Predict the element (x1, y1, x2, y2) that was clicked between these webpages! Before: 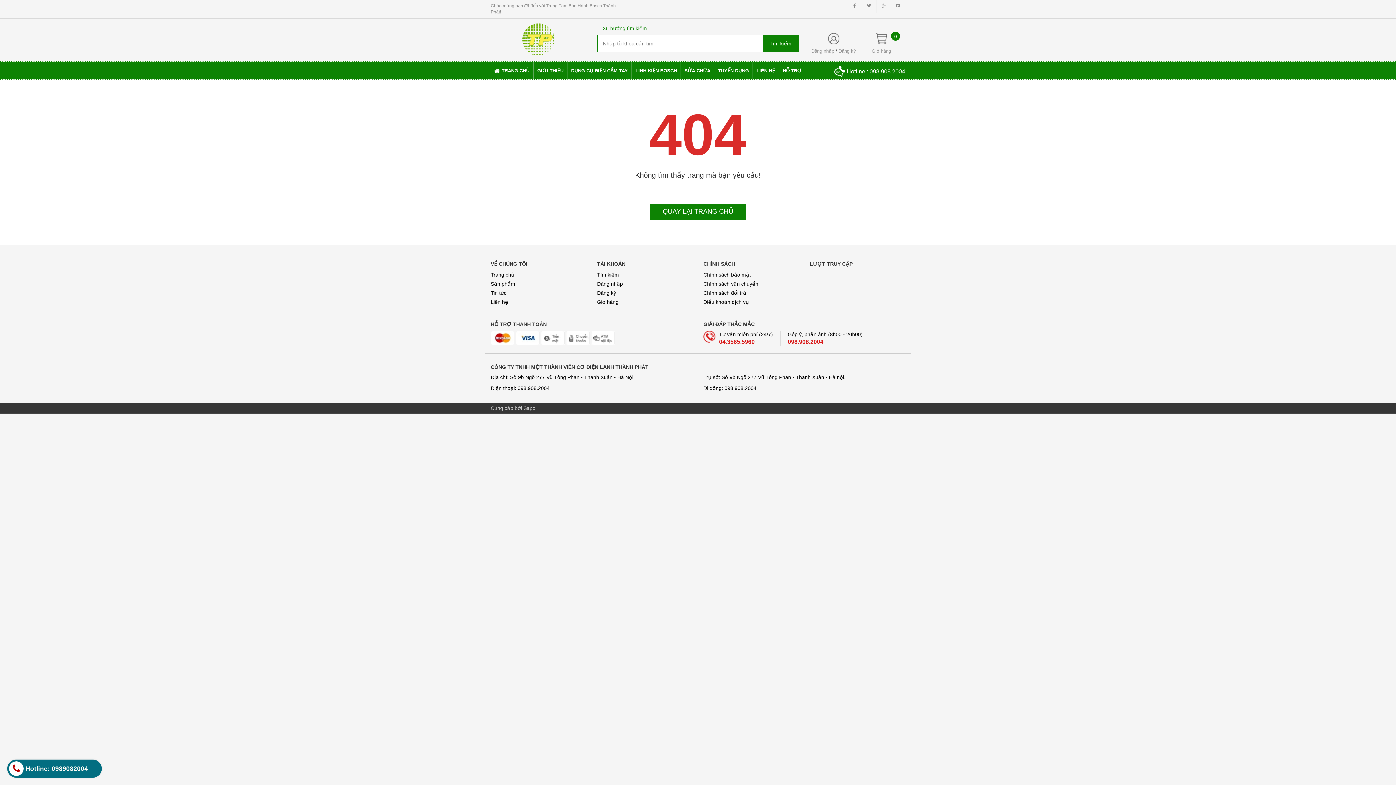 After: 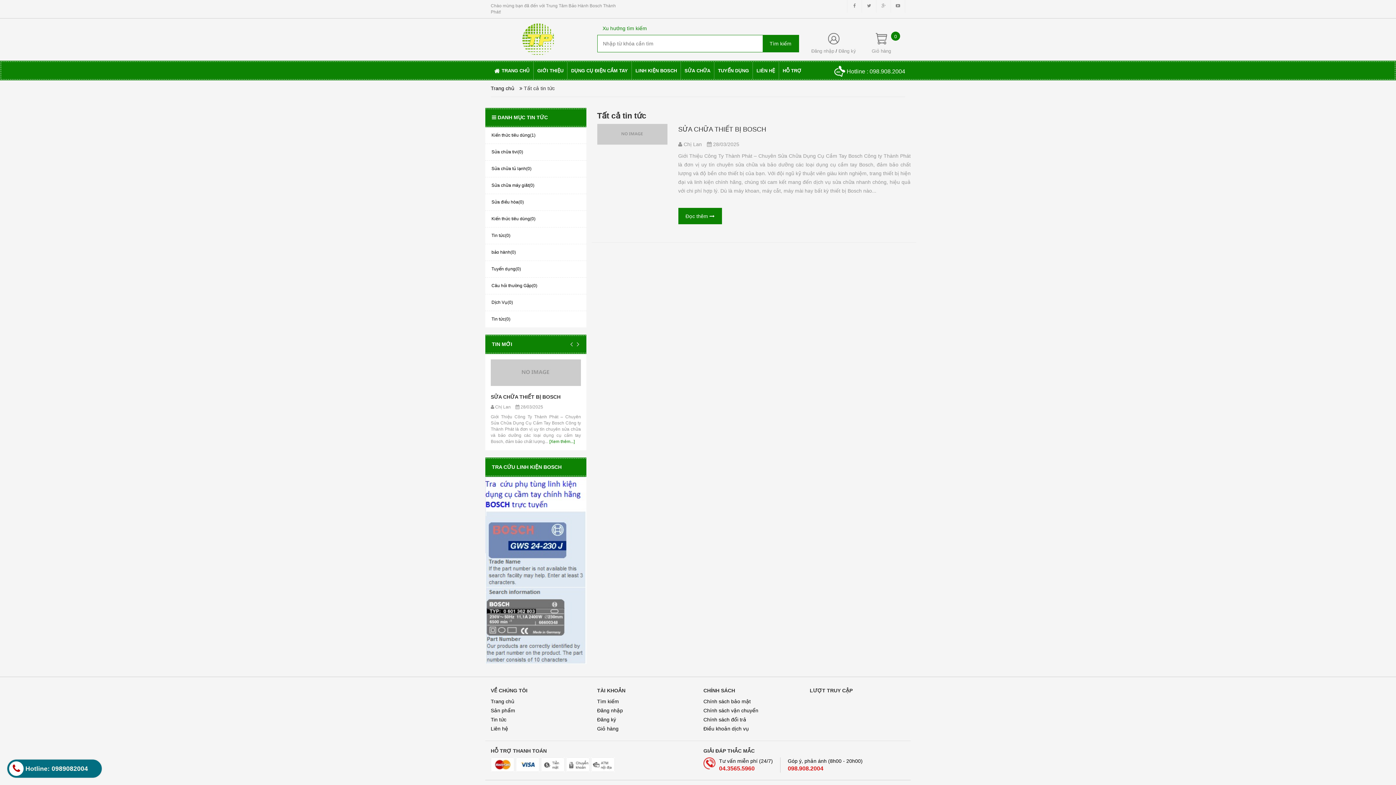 Action: bbox: (490, 290, 506, 296) label: Tin tức